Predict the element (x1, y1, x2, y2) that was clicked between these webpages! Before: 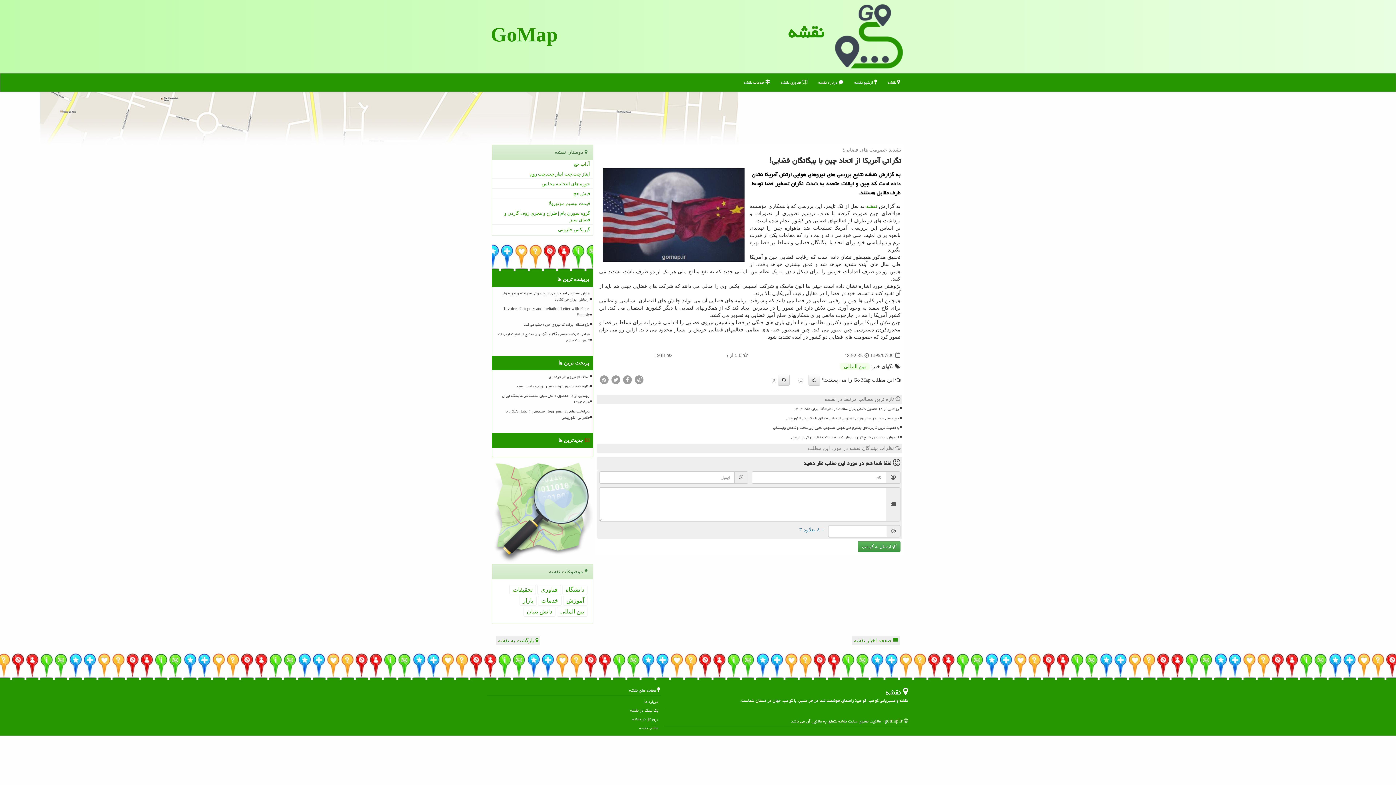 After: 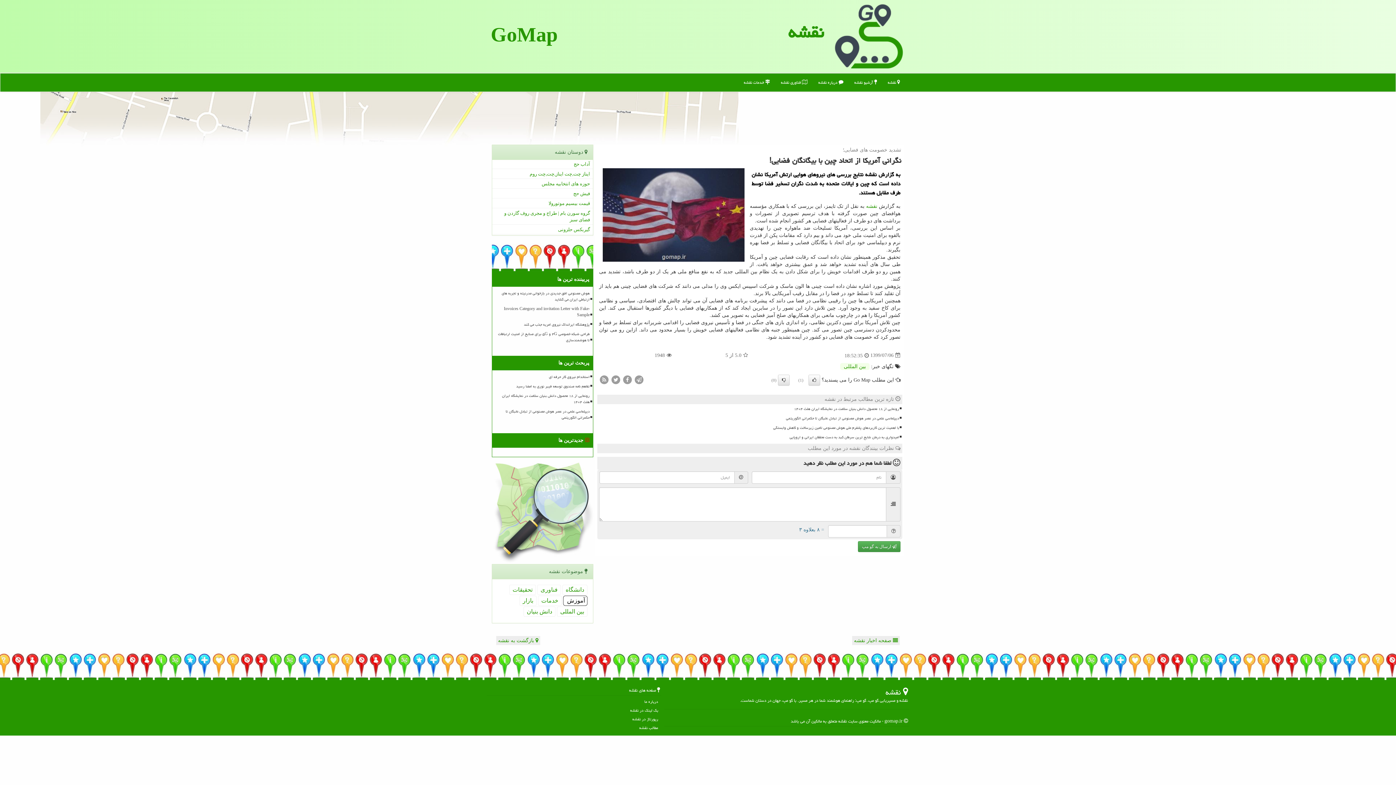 Action: label: آموزش bbox: (563, 596, 587, 606)